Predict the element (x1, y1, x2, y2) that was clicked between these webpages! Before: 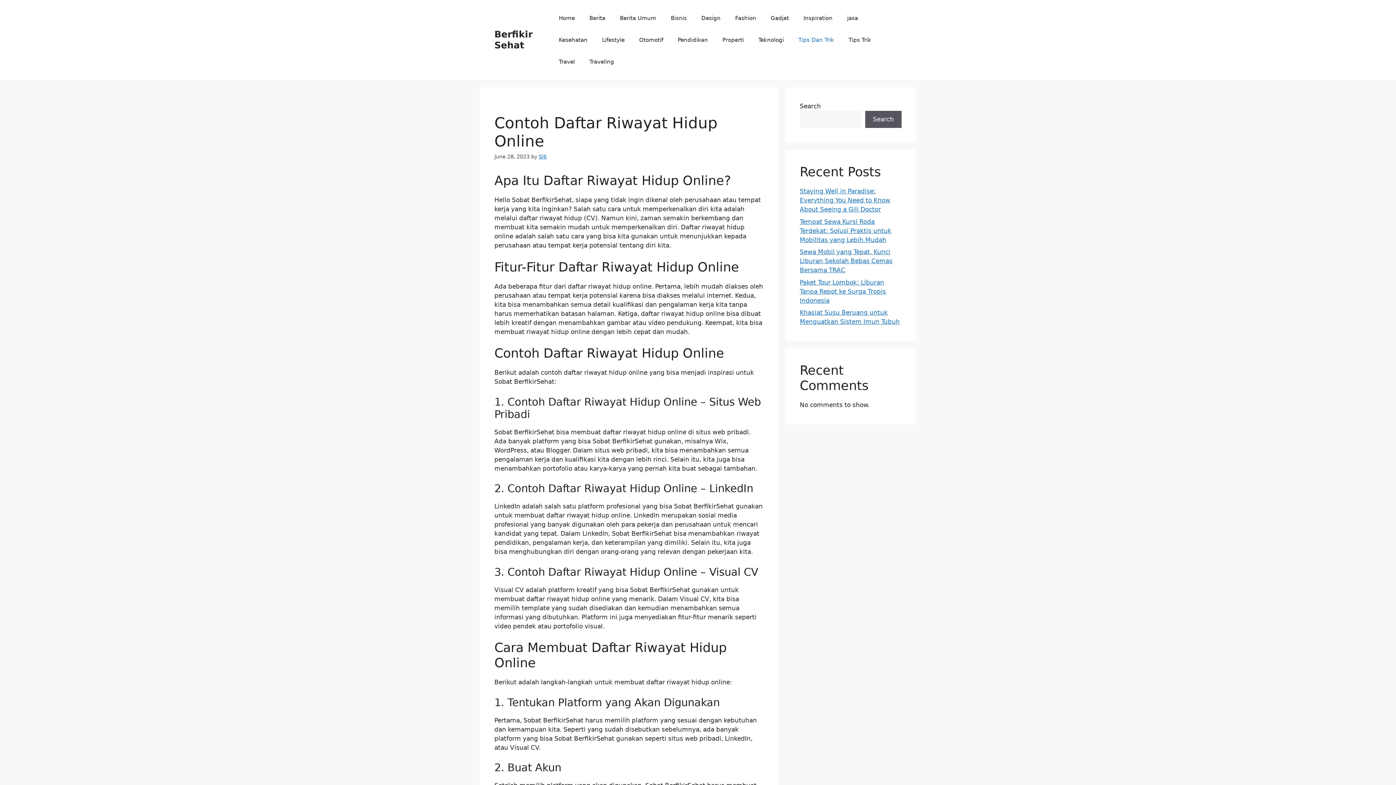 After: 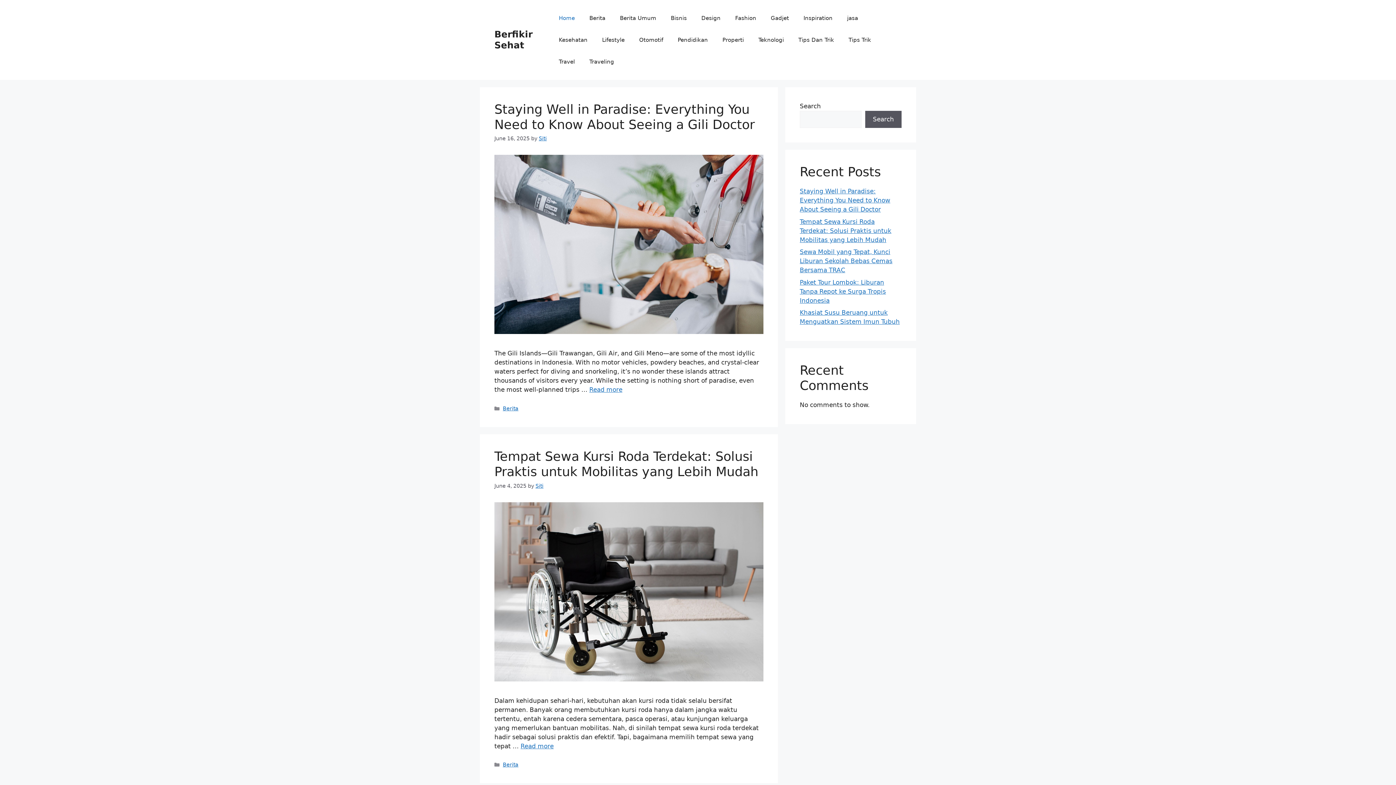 Action: label: Berfikir Sehat bbox: (494, 29, 532, 50)